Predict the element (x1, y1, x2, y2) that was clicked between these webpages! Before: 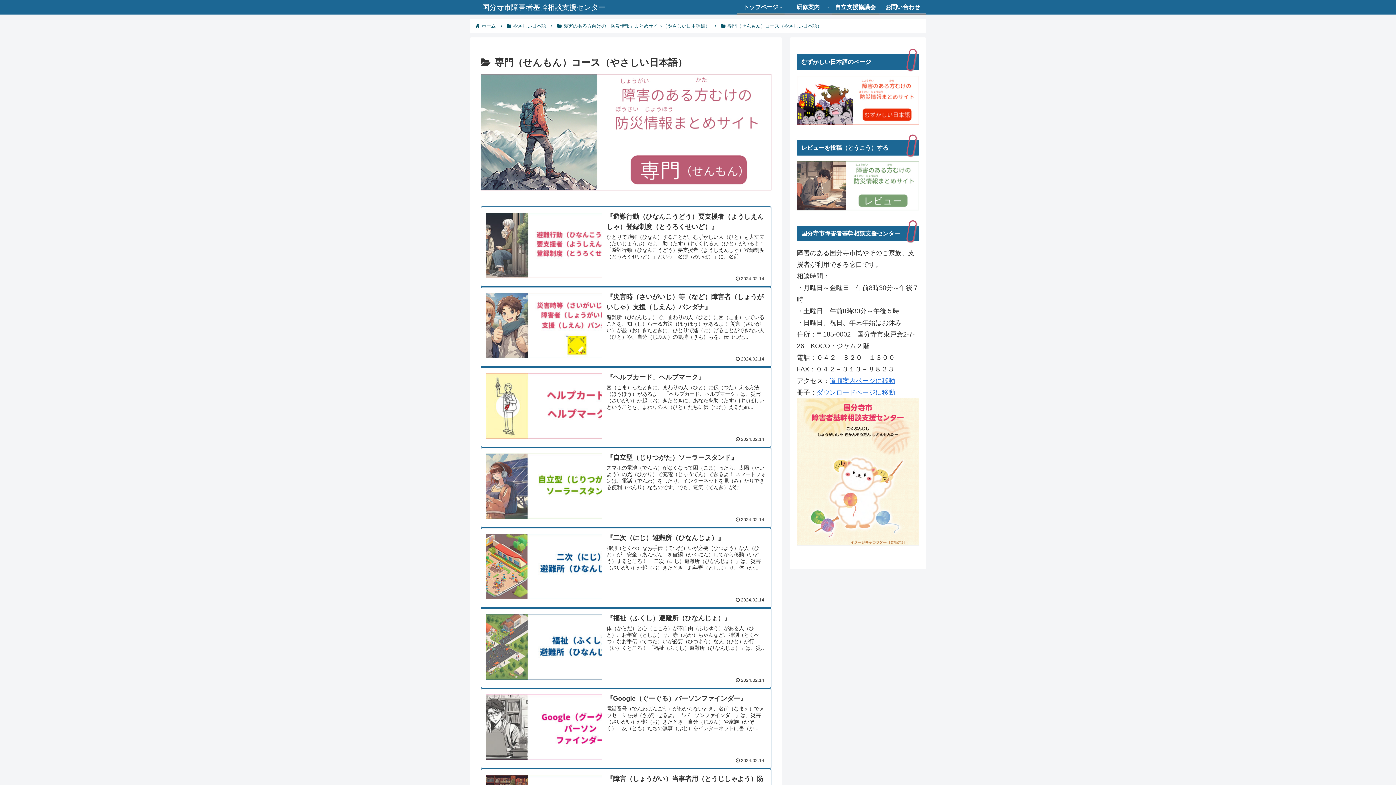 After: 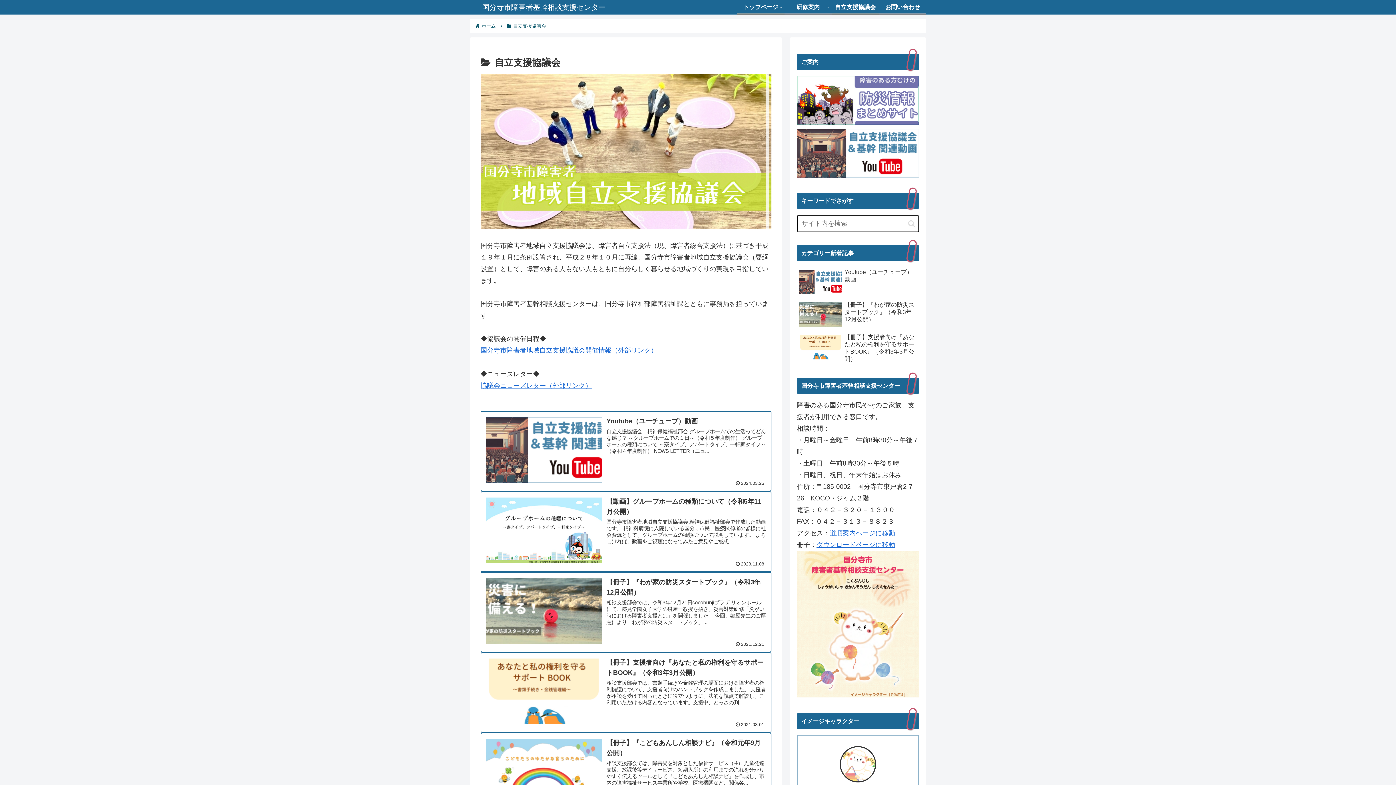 Action: bbox: (832, 0, 879, 13) label: 自立支援協議会